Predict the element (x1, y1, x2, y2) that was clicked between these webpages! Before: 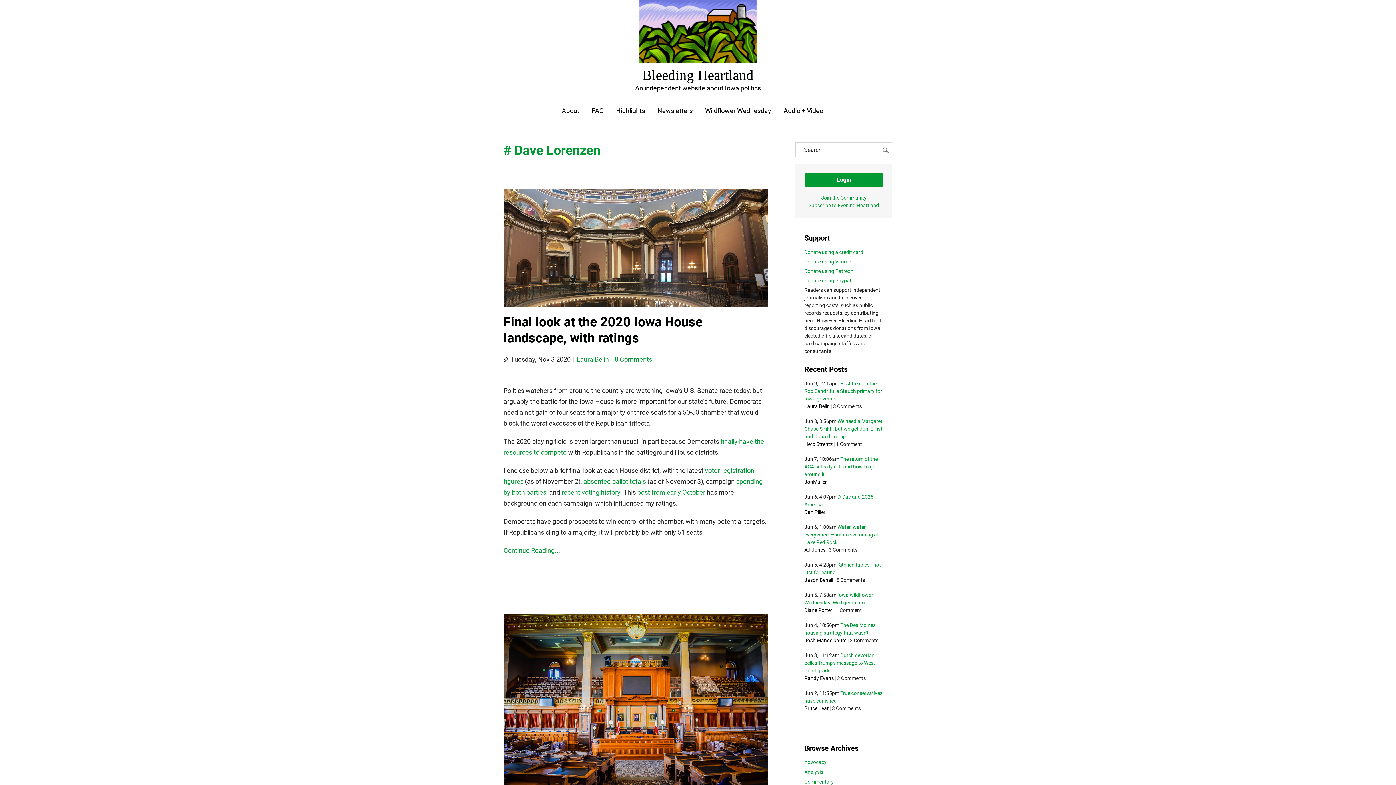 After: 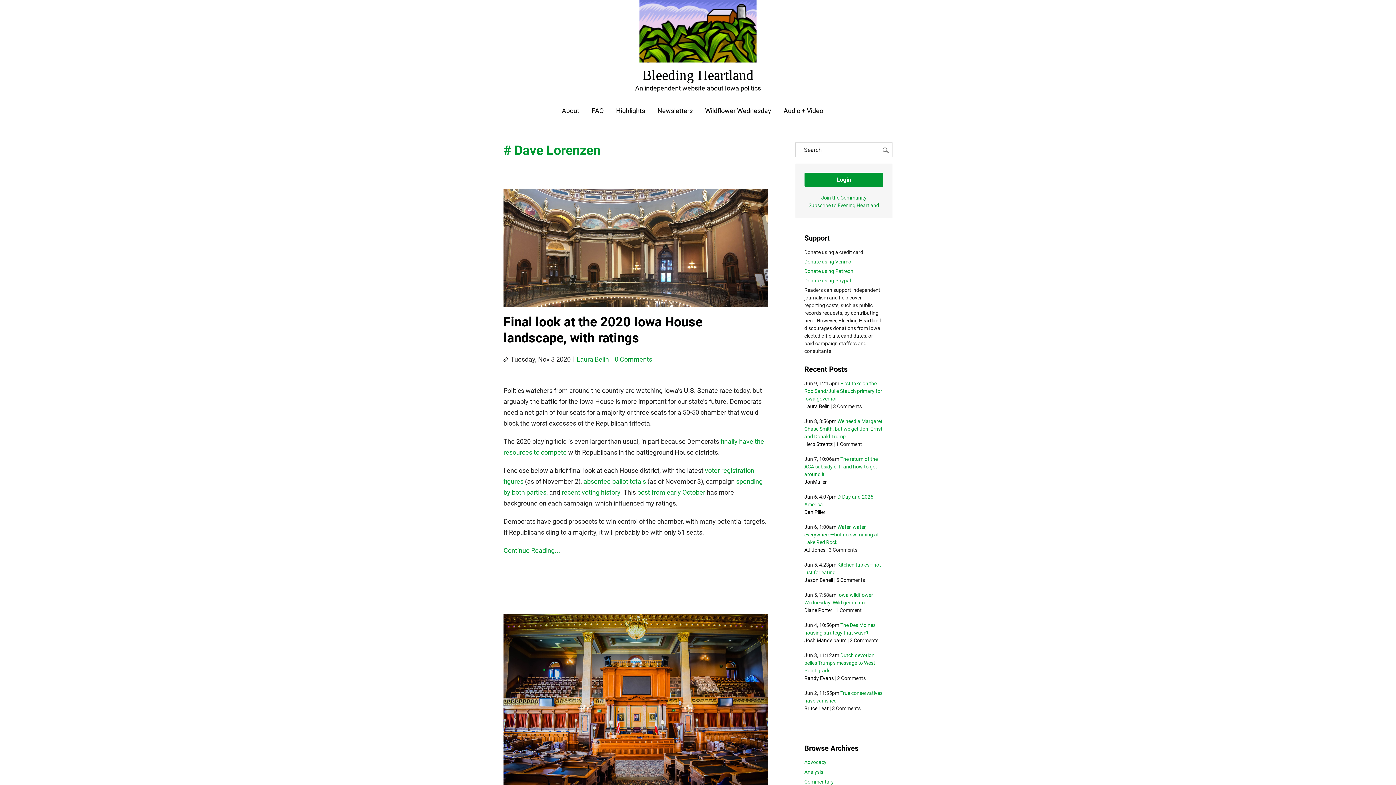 Action: label: Donate using a credit card bbox: (804, 249, 863, 255)